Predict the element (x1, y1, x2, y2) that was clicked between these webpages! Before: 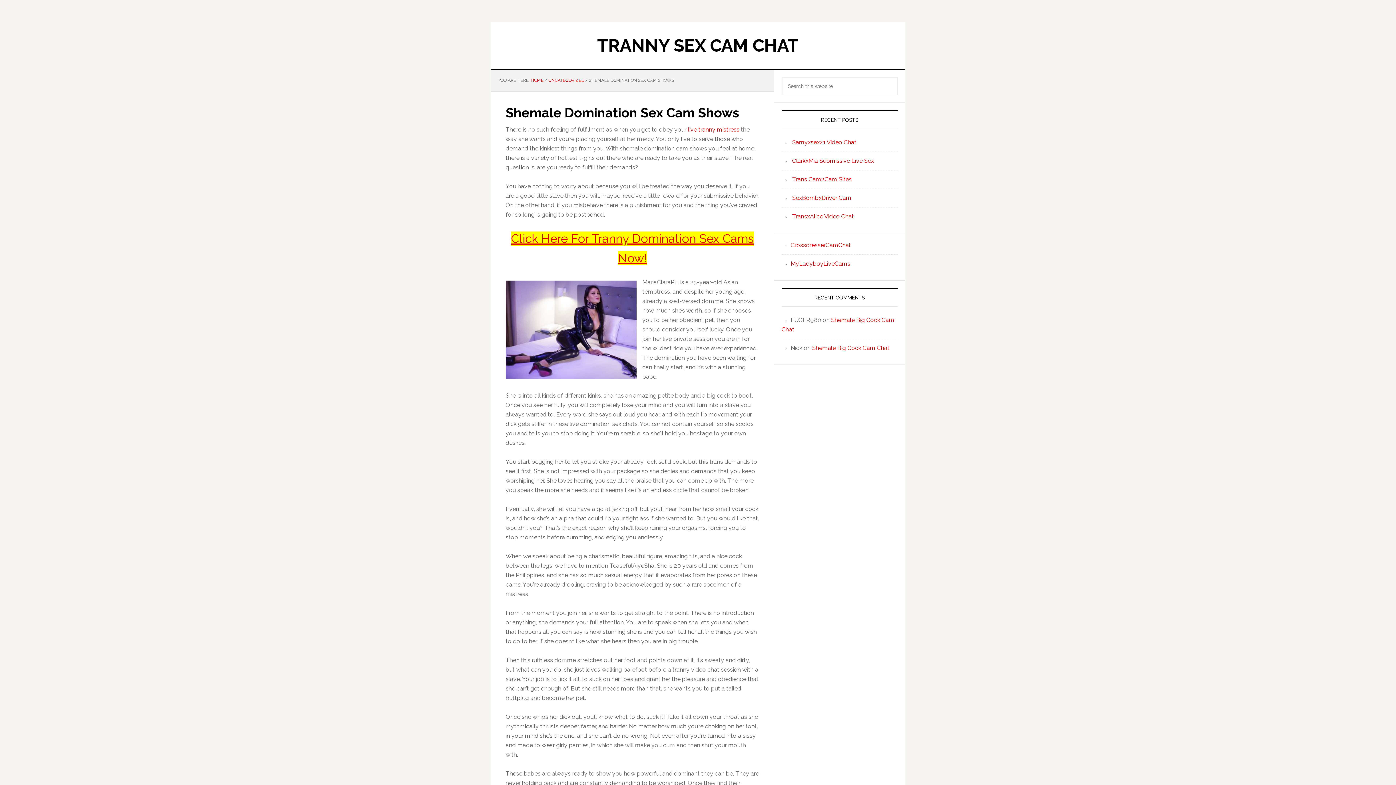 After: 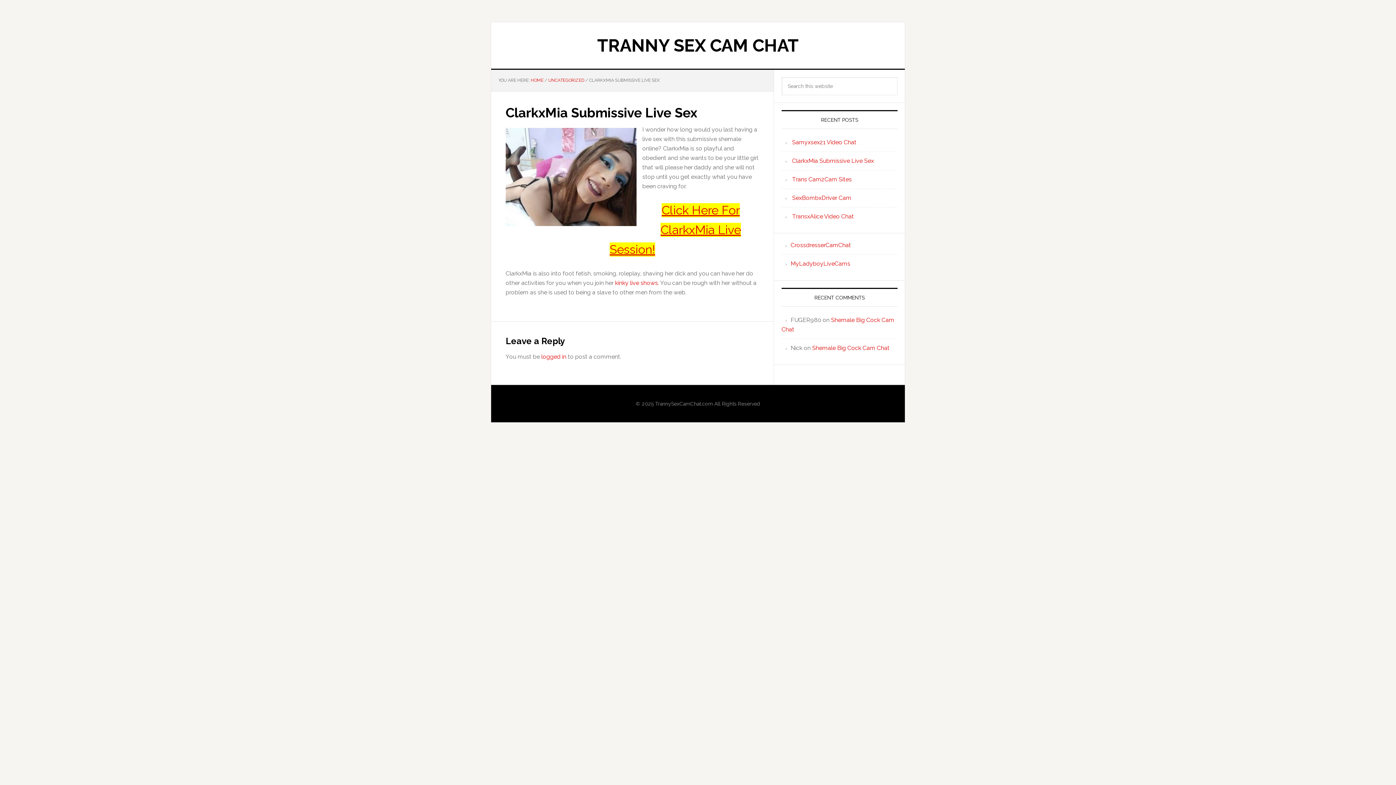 Action: label: ClarkxMia Submissive Live Sex bbox: (792, 157, 874, 164)